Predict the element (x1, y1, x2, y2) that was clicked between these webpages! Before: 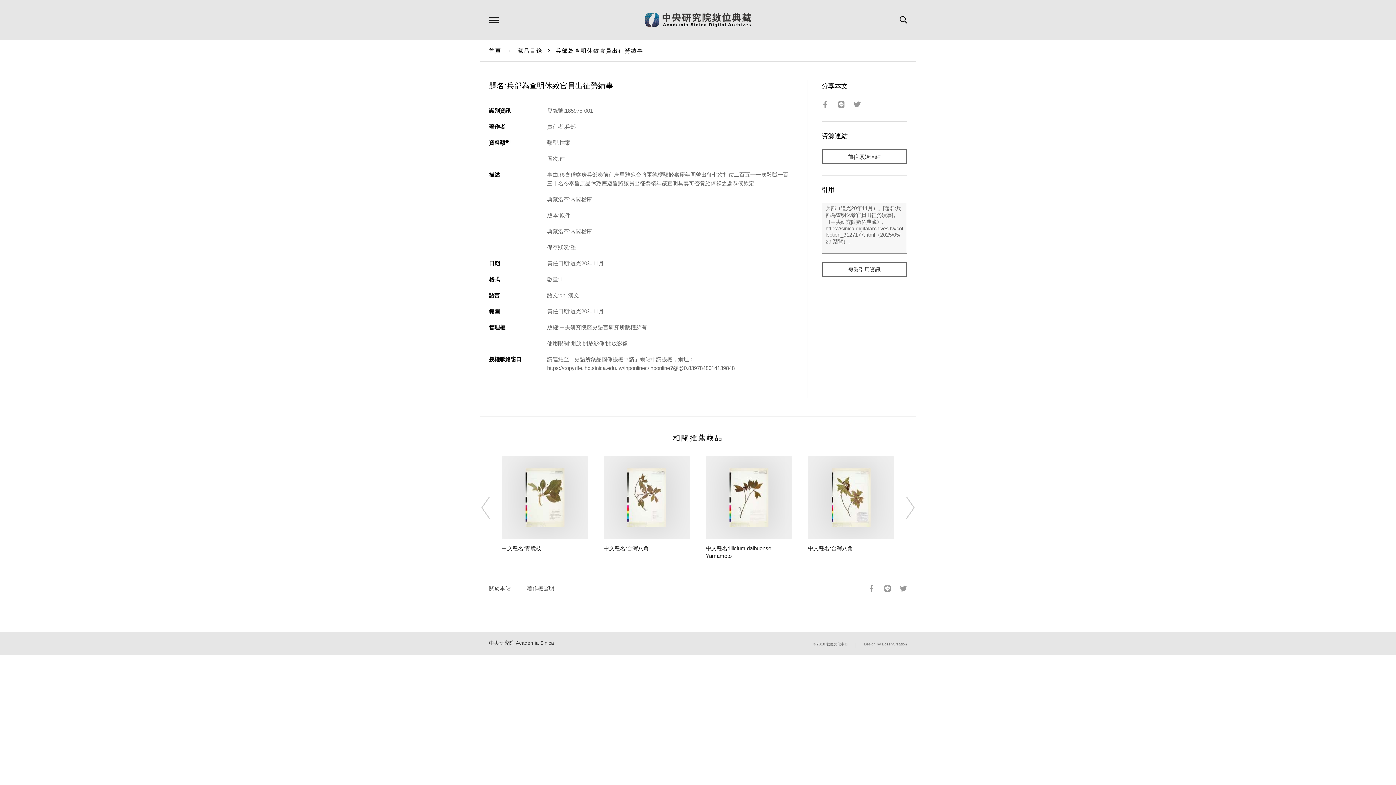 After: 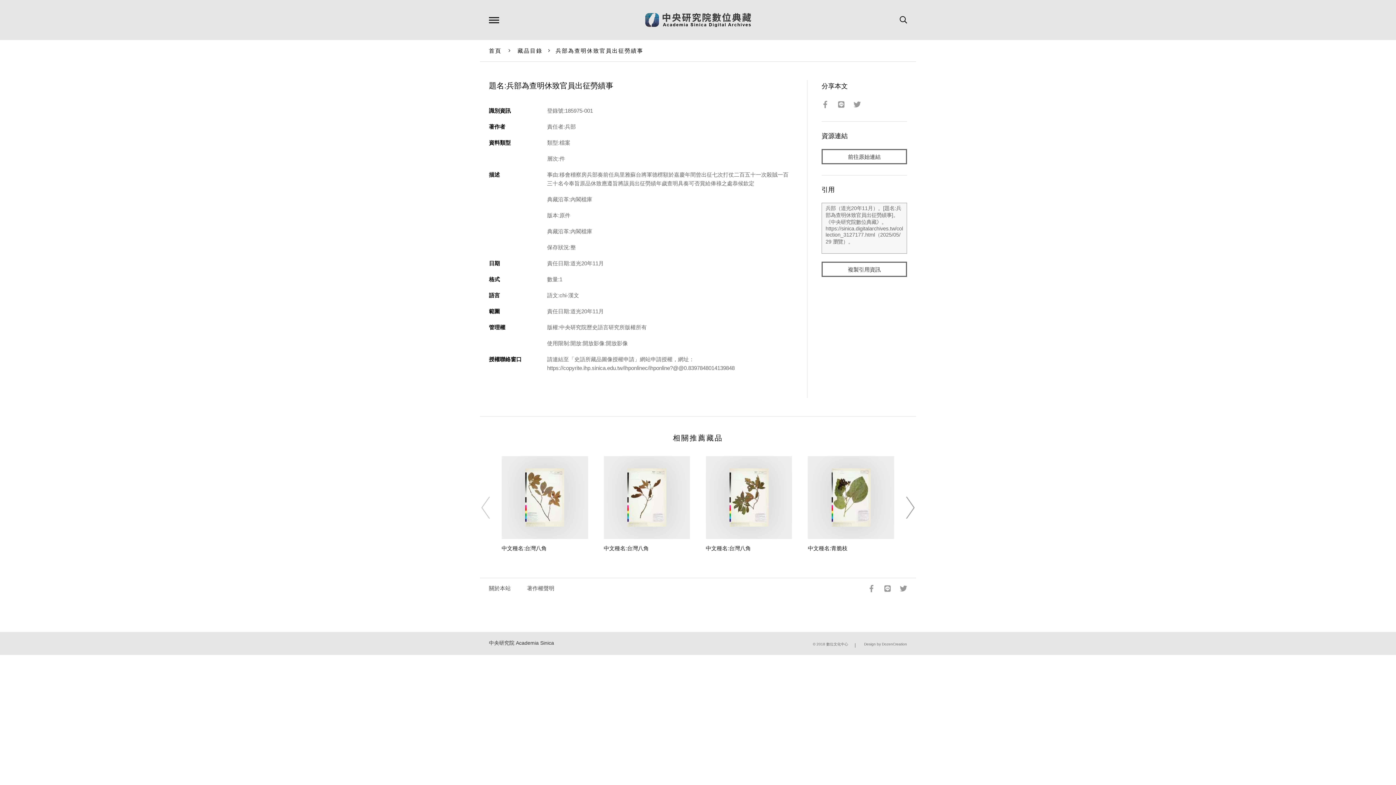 Action: label: Next bbox: (885, 489, 922, 526)